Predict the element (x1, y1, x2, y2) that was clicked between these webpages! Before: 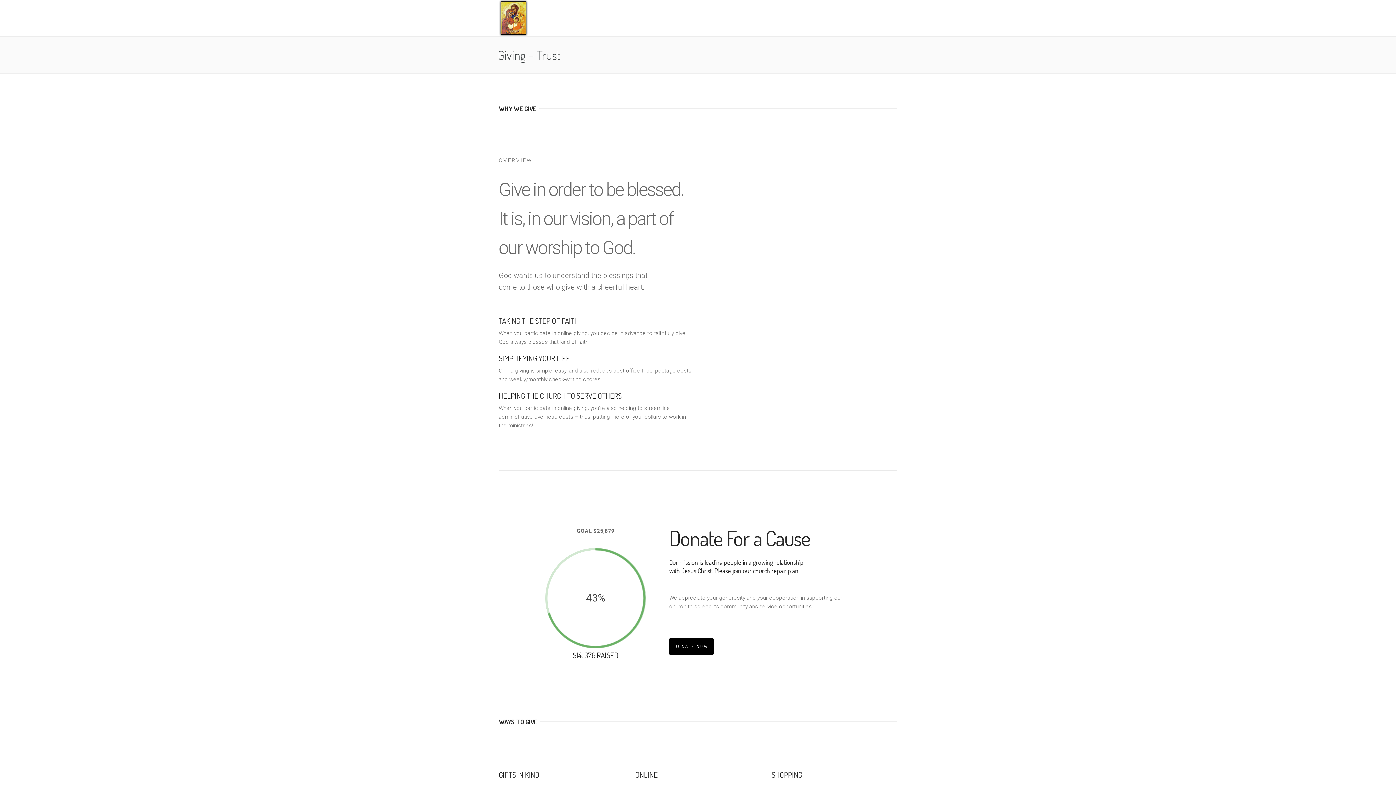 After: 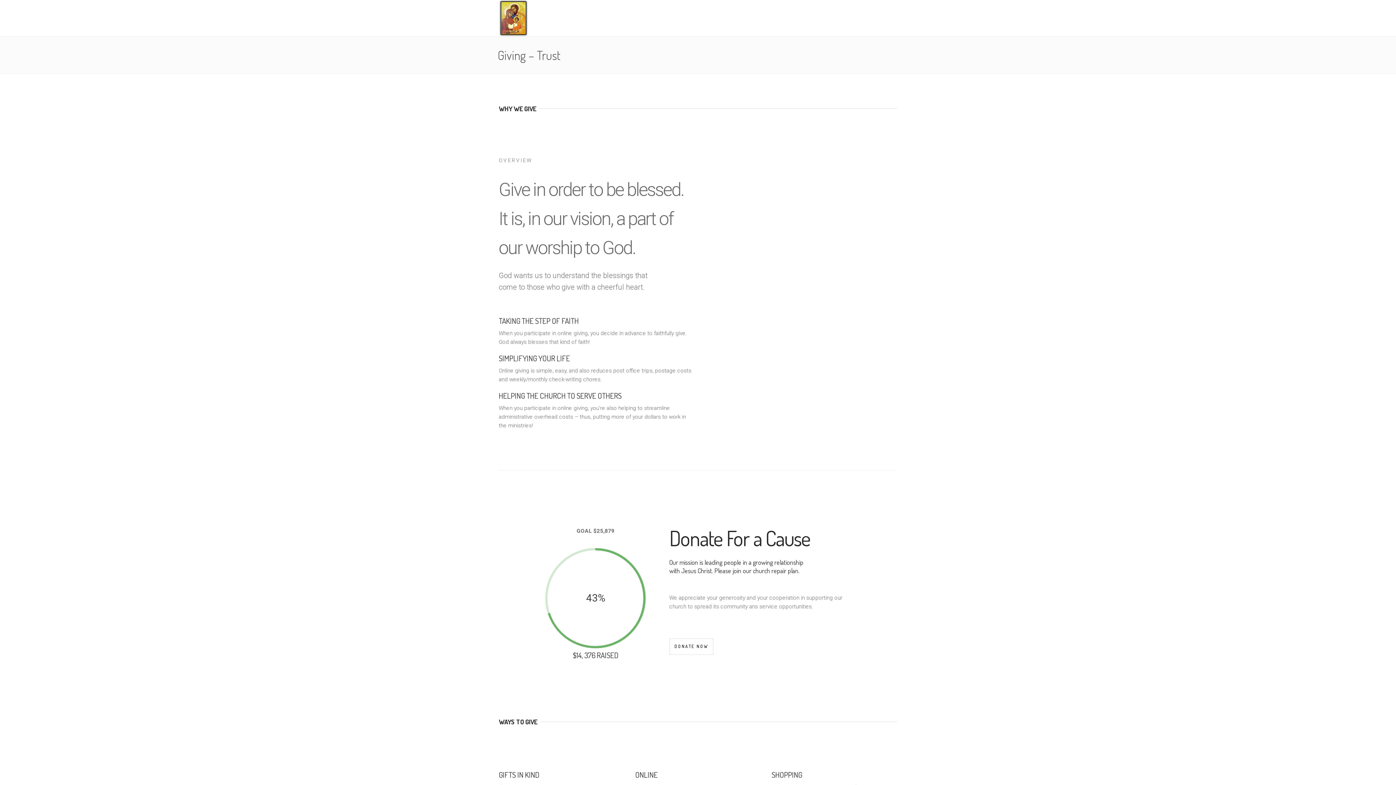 Action: label: DONATE NOW bbox: (669, 638, 713, 655)